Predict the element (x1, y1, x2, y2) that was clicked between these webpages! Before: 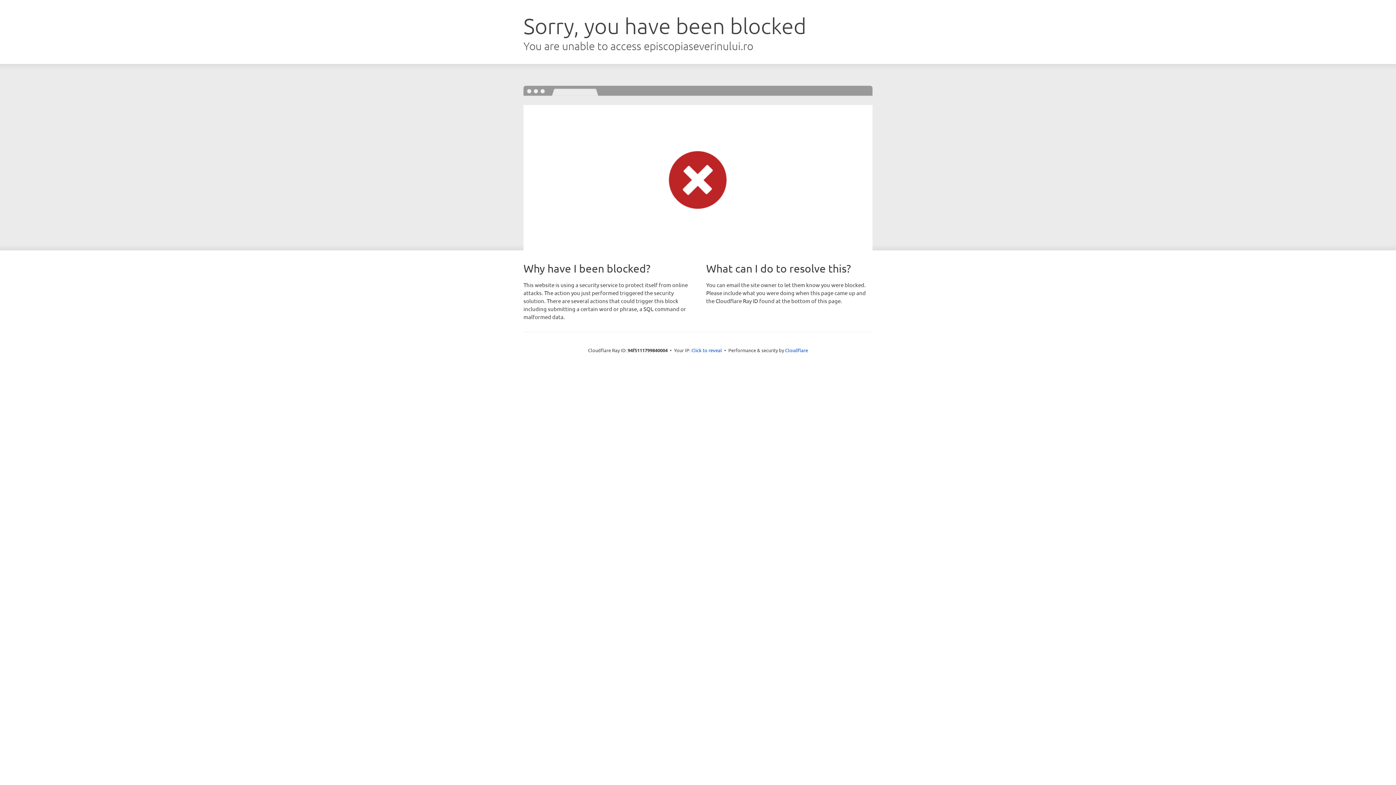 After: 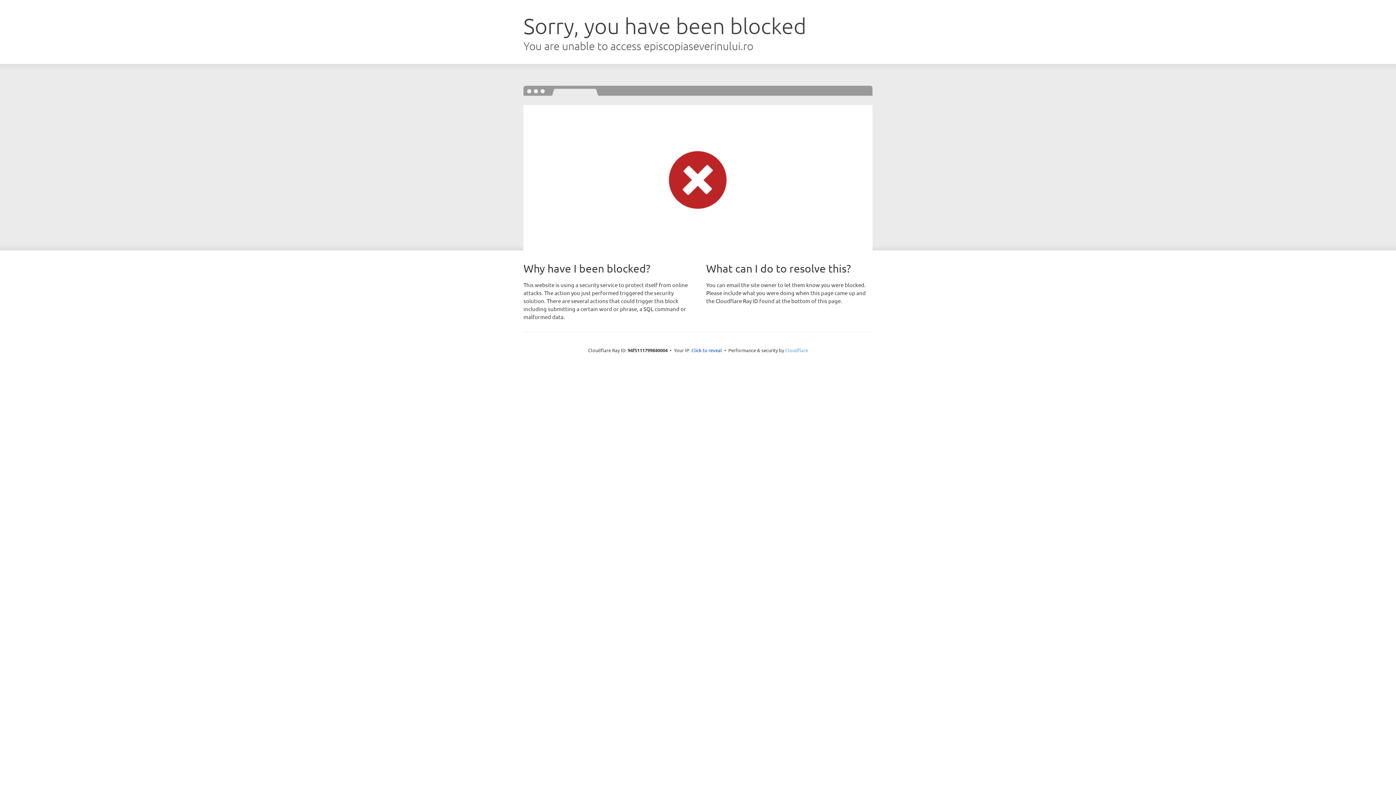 Action: label: Cloudflare bbox: (785, 347, 808, 353)